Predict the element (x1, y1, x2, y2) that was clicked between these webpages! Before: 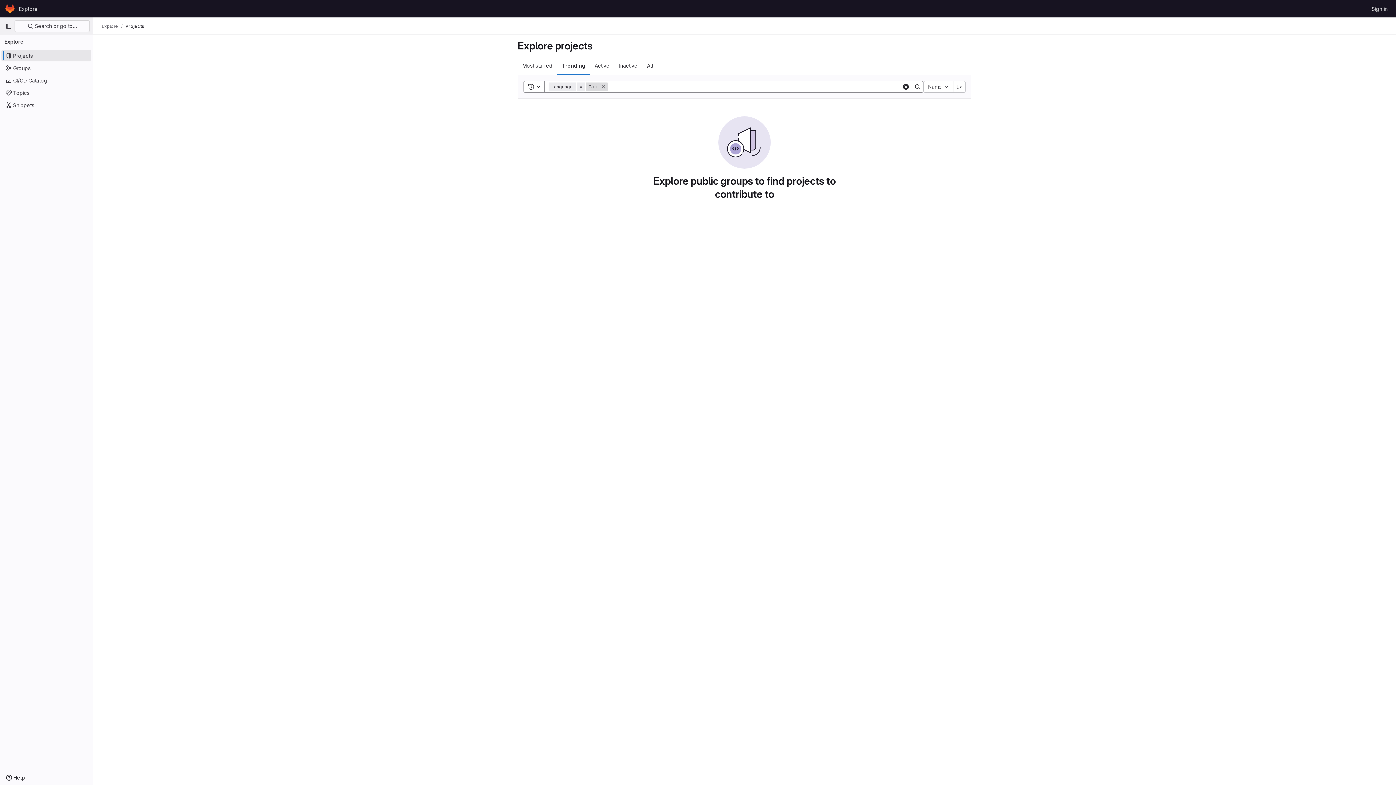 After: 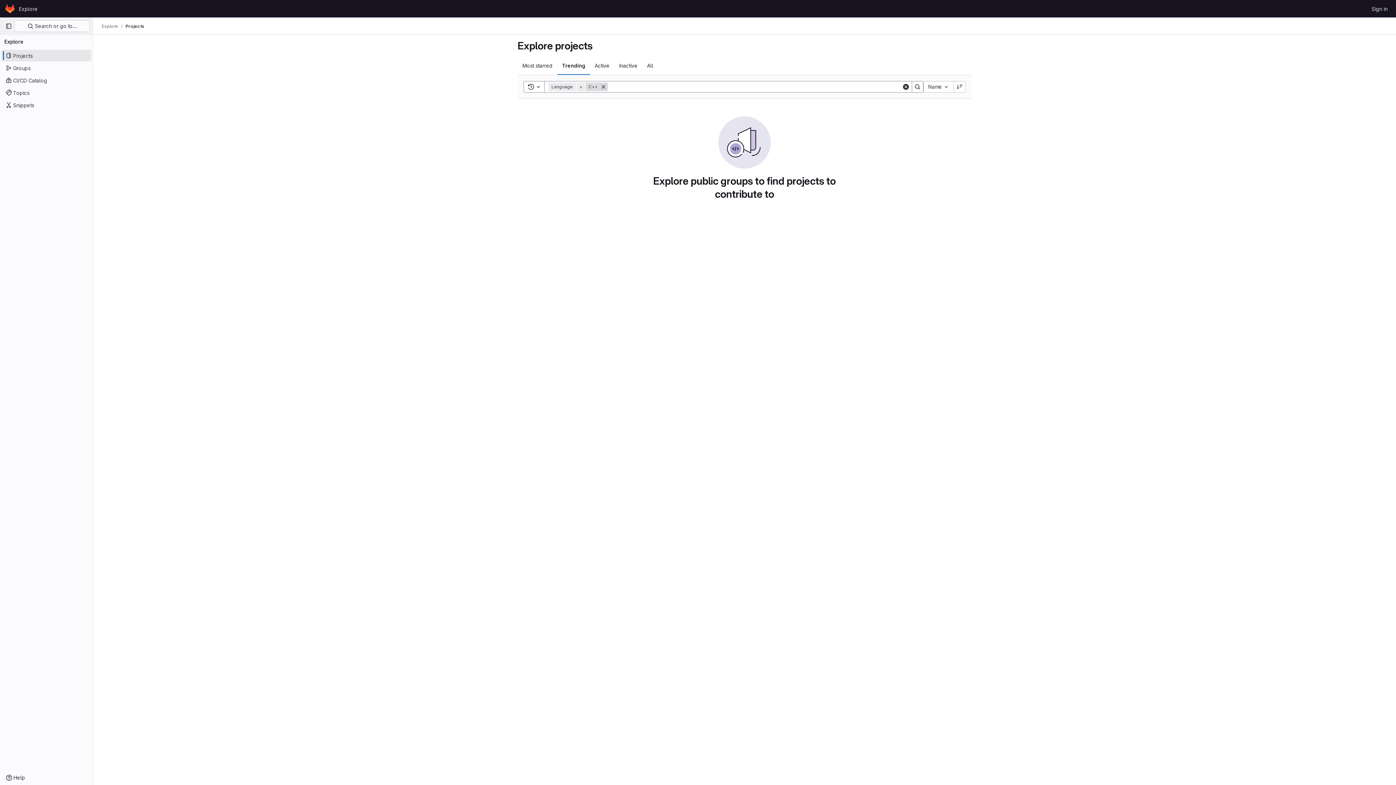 Action: bbox: (125, 23, 144, 29) label: Projects